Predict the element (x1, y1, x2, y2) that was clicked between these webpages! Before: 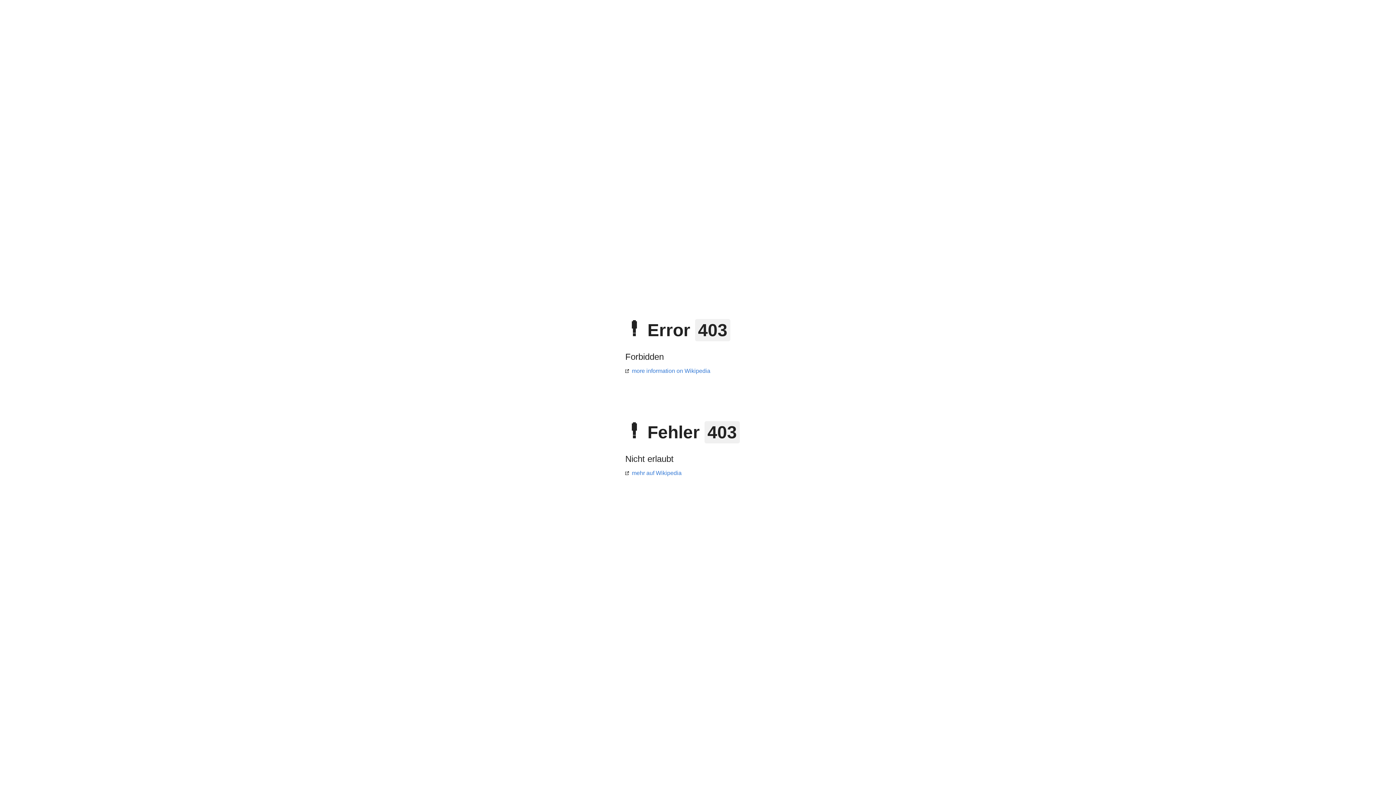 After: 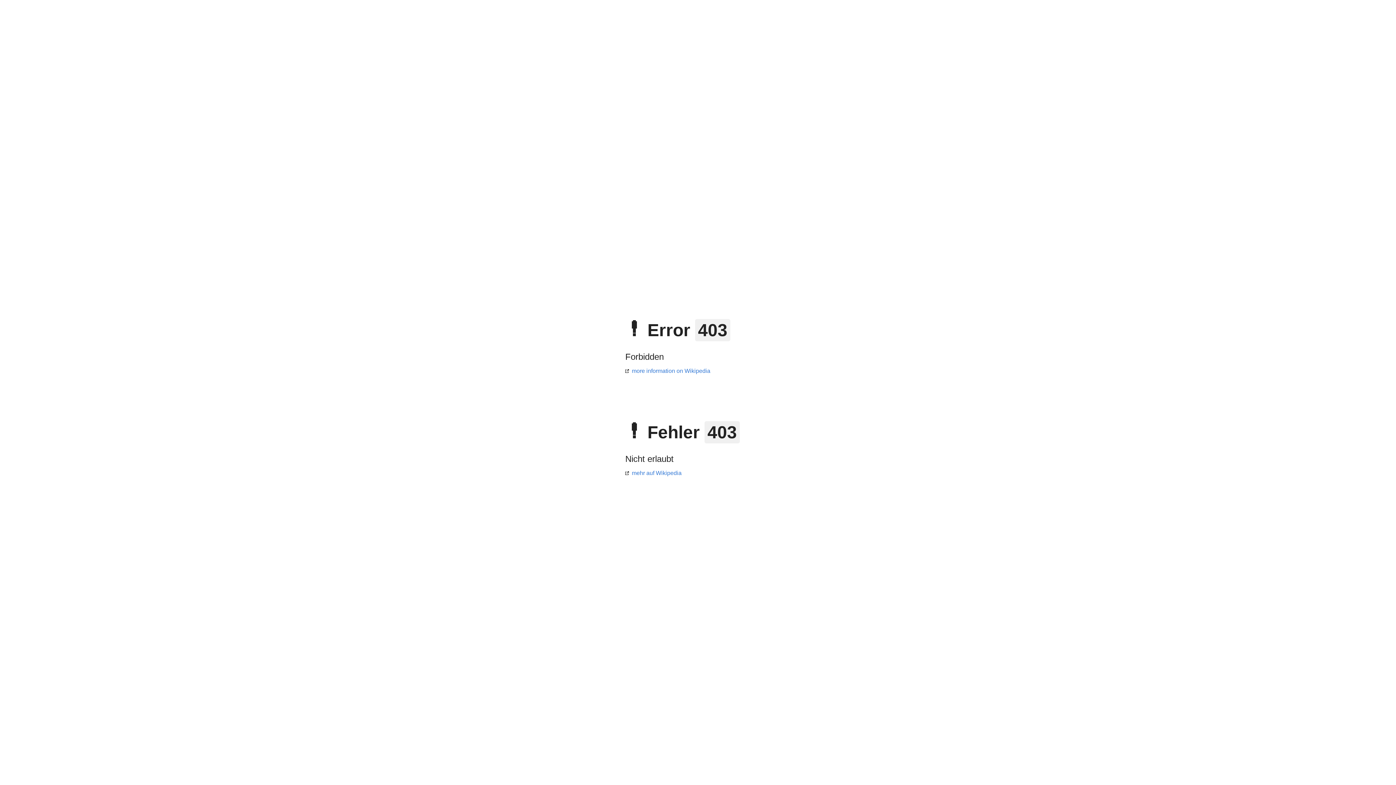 Action: bbox: (625, 470, 681, 476) label: mehr auf Wikipedia